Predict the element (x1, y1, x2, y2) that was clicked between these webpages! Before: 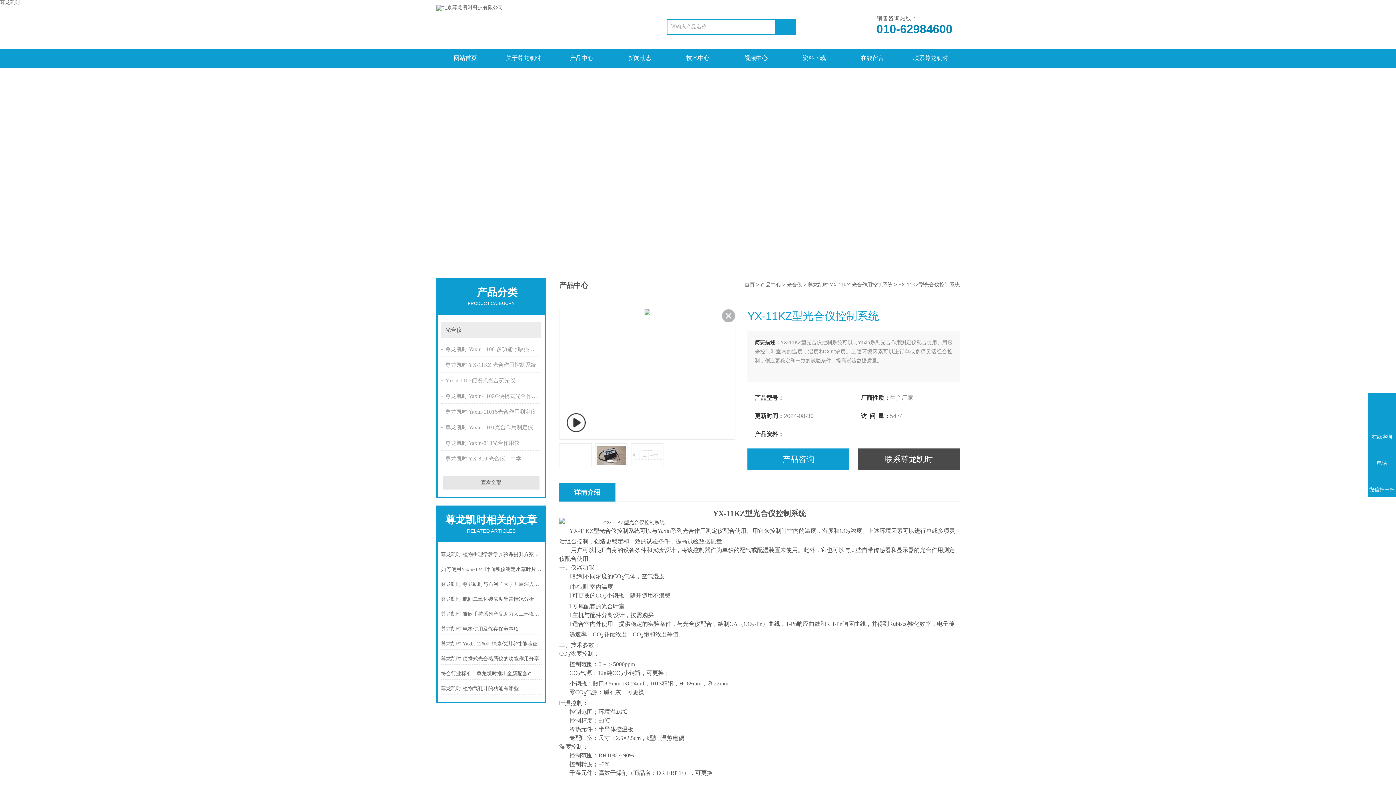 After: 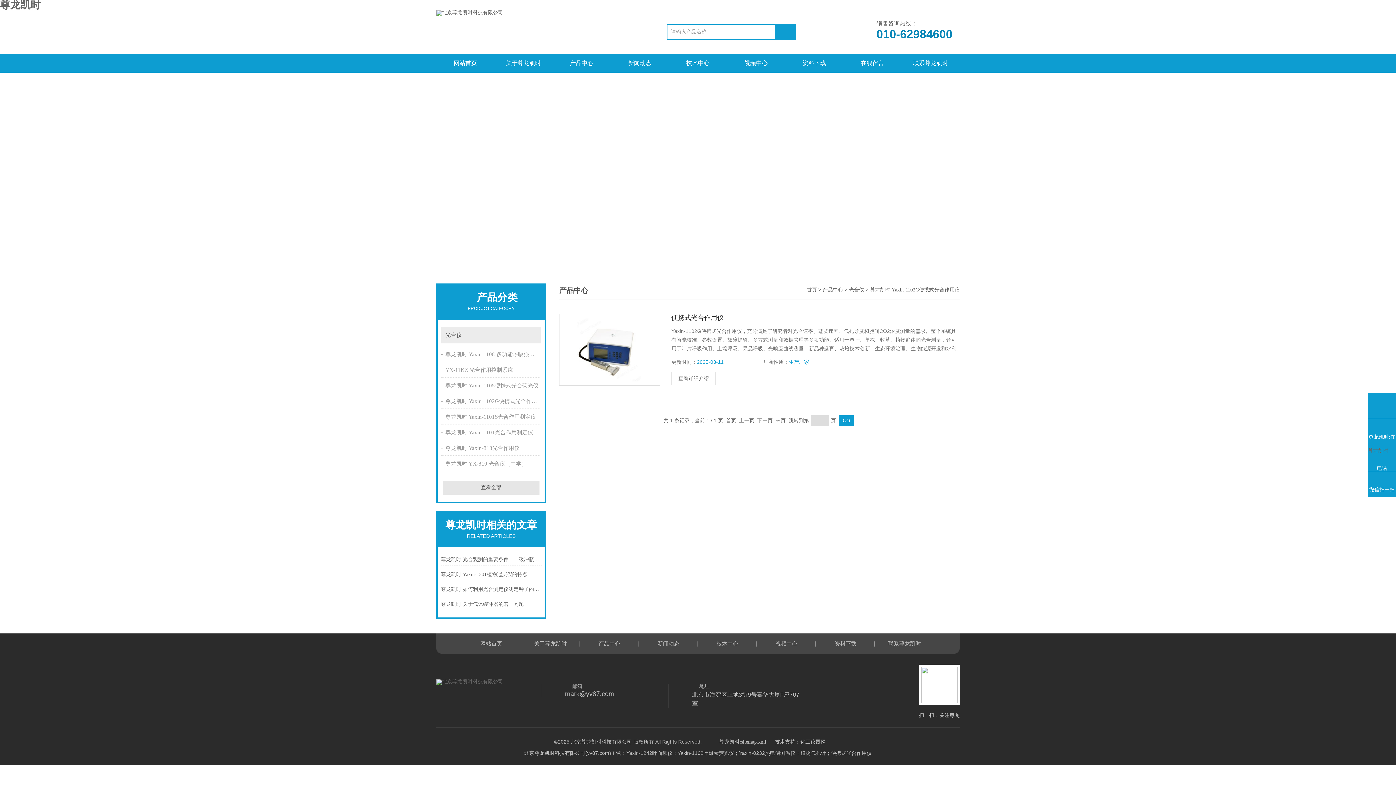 Action: bbox: (441, 389, 543, 403) label: 尊龙凯时:Yaxin-1102G便携式光合作用仪